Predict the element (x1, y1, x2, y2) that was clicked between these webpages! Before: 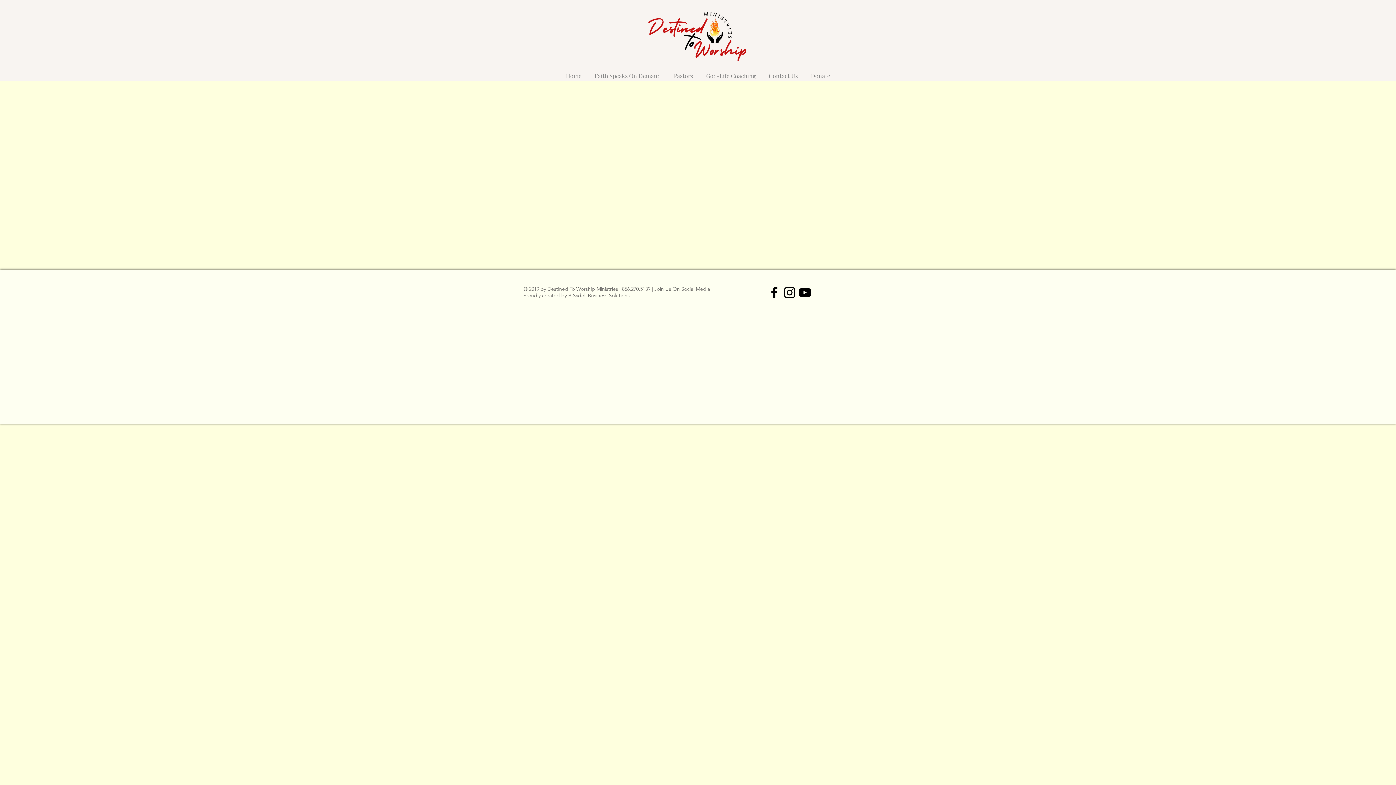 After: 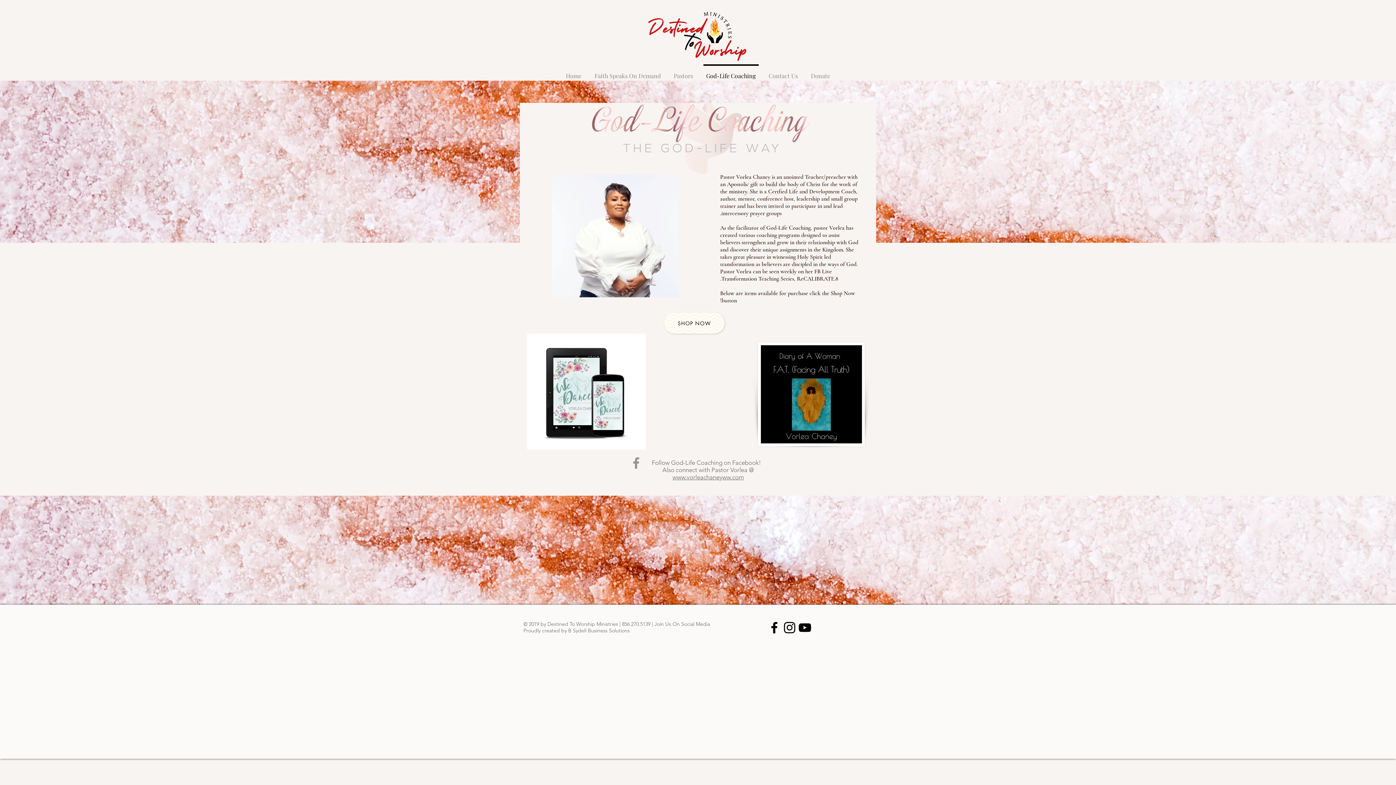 Action: bbox: (699, 64, 762, 80) label: God-Life Coaching